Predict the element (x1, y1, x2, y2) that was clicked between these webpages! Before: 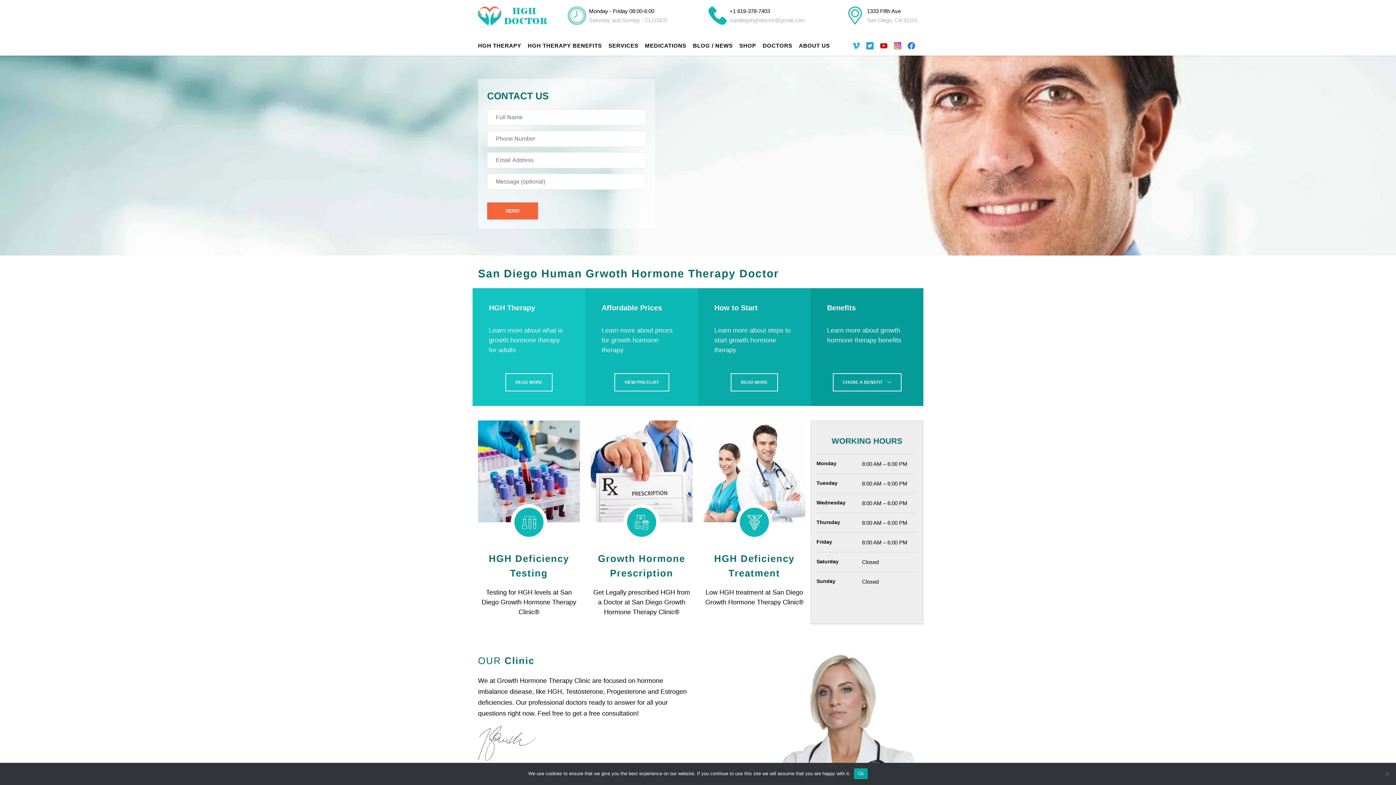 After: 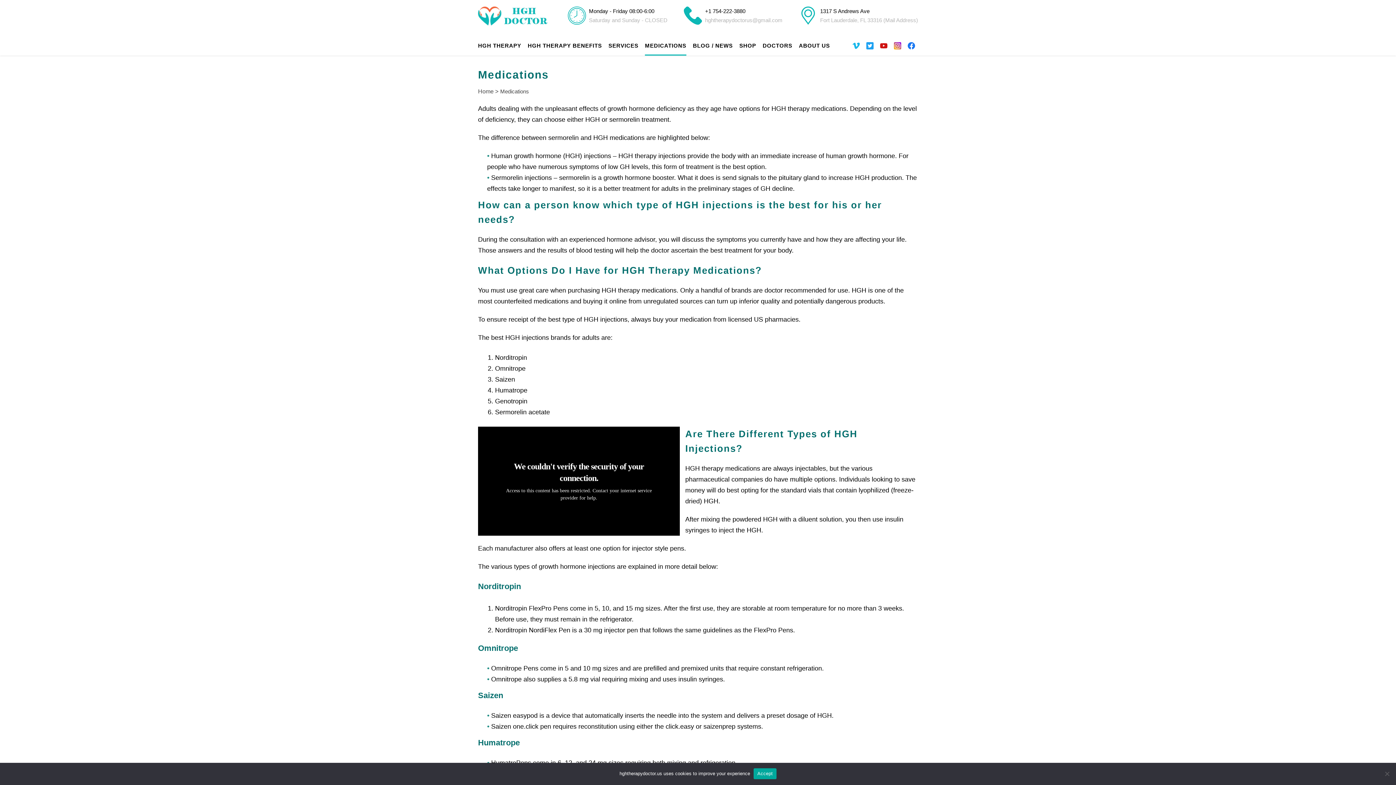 Action: label: MEDICATIONS bbox: (645, 35, 686, 55)